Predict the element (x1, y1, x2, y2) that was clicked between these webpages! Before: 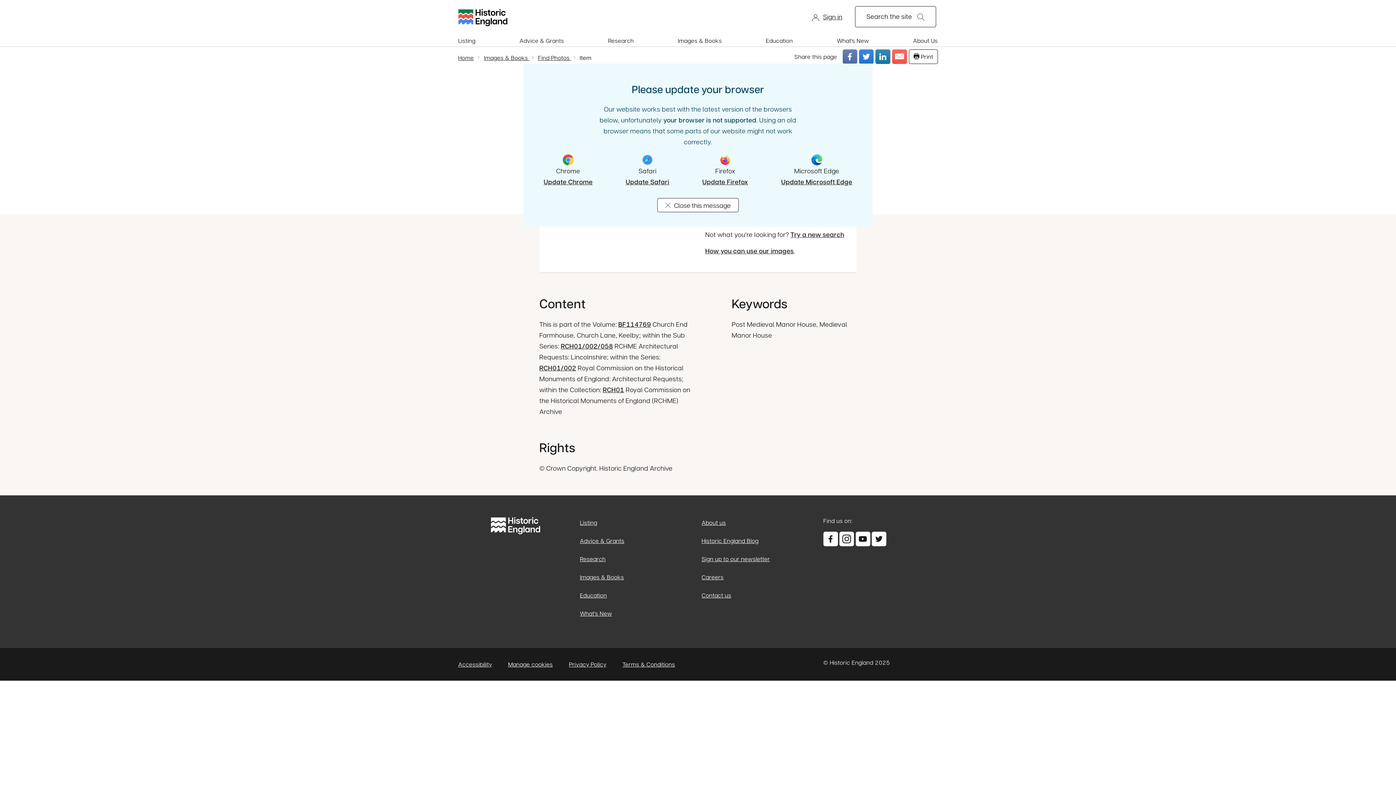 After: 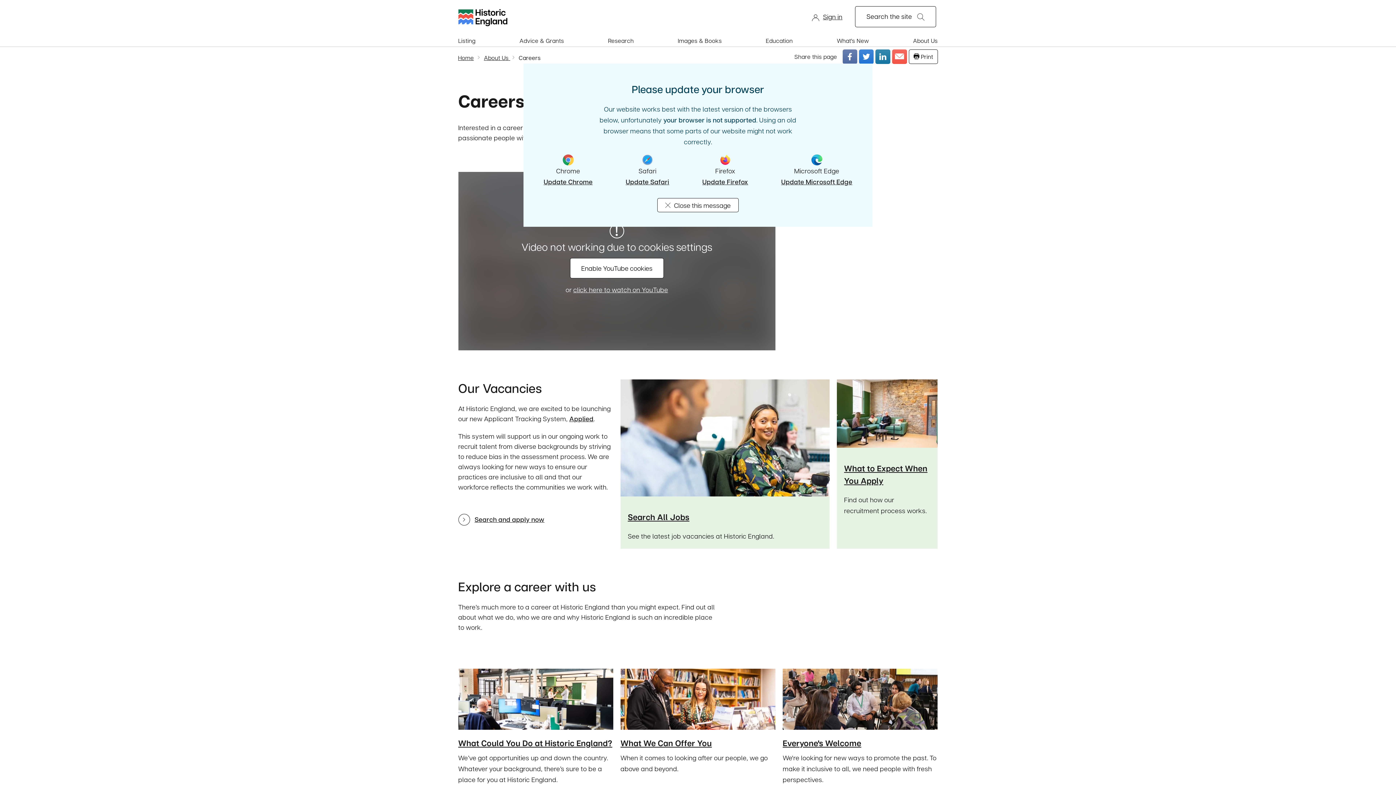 Action: bbox: (701, 573, 723, 581) label: Careers